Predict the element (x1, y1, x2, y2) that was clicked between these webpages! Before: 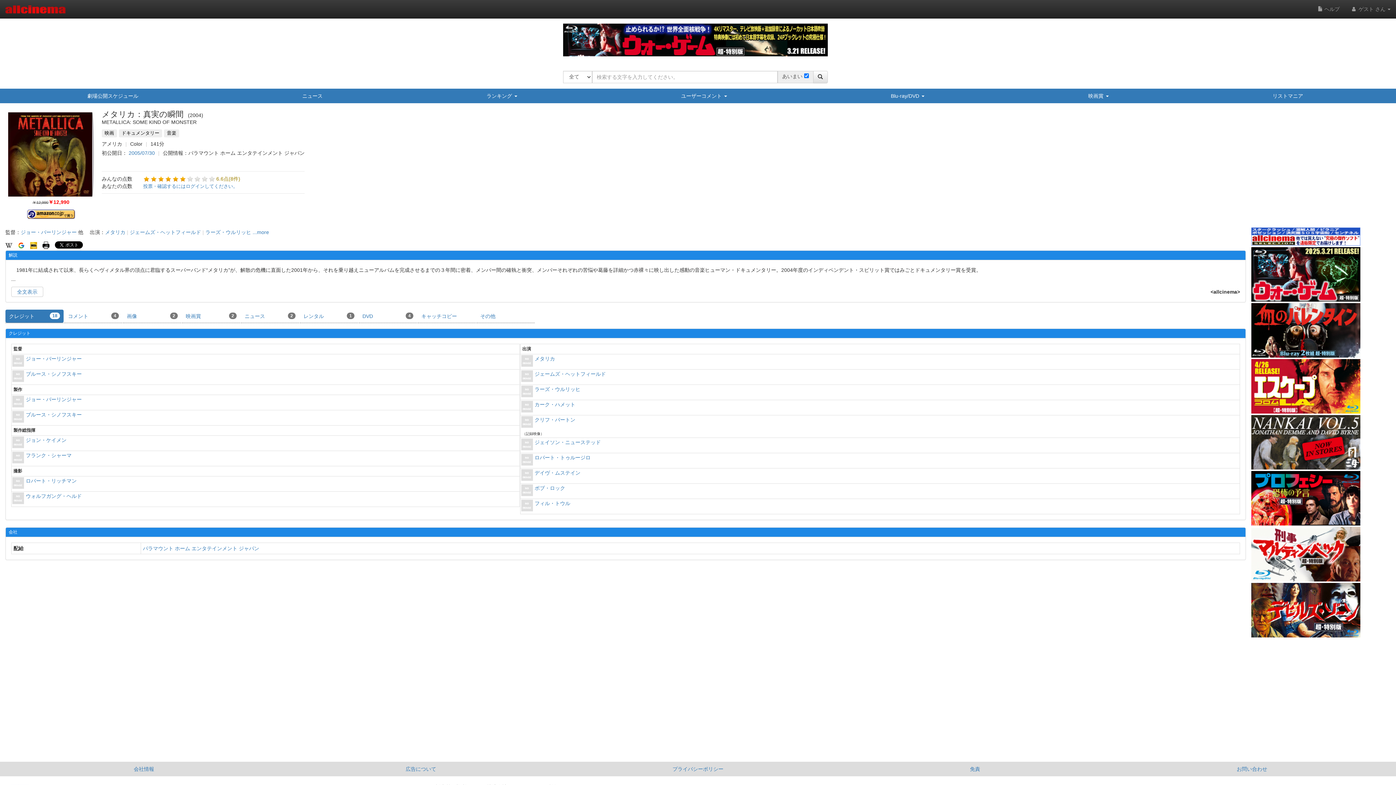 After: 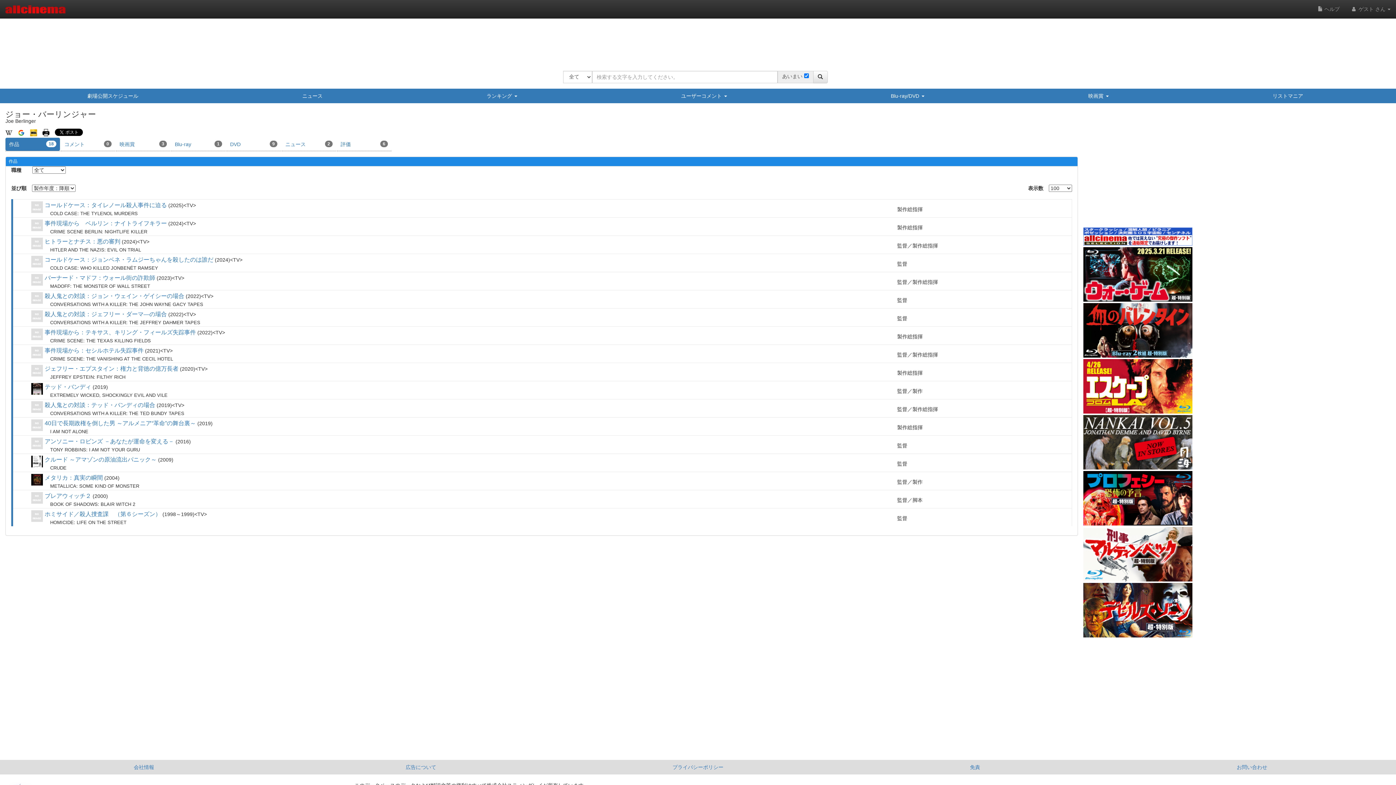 Action: bbox: (20, 229, 76, 235) label: ジョー・バーリンジャー